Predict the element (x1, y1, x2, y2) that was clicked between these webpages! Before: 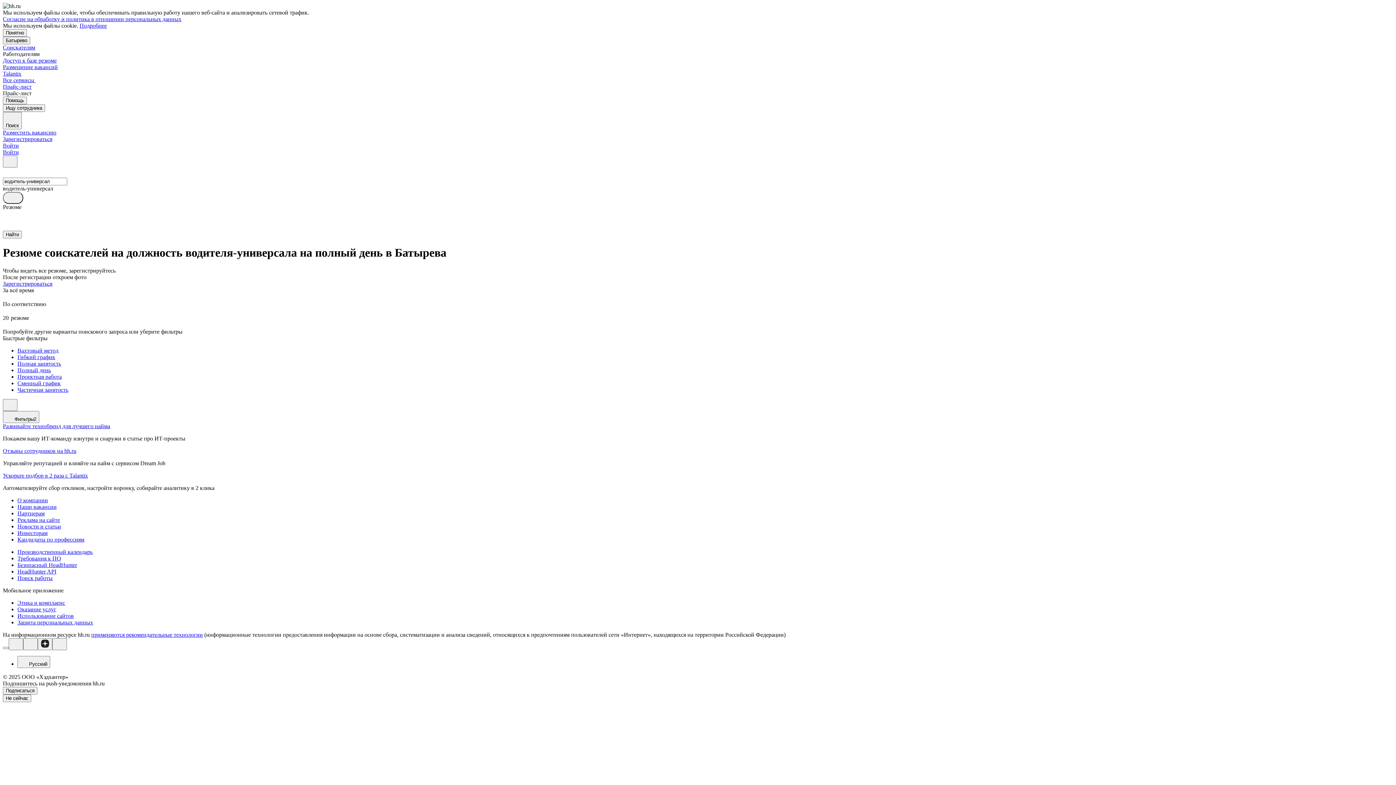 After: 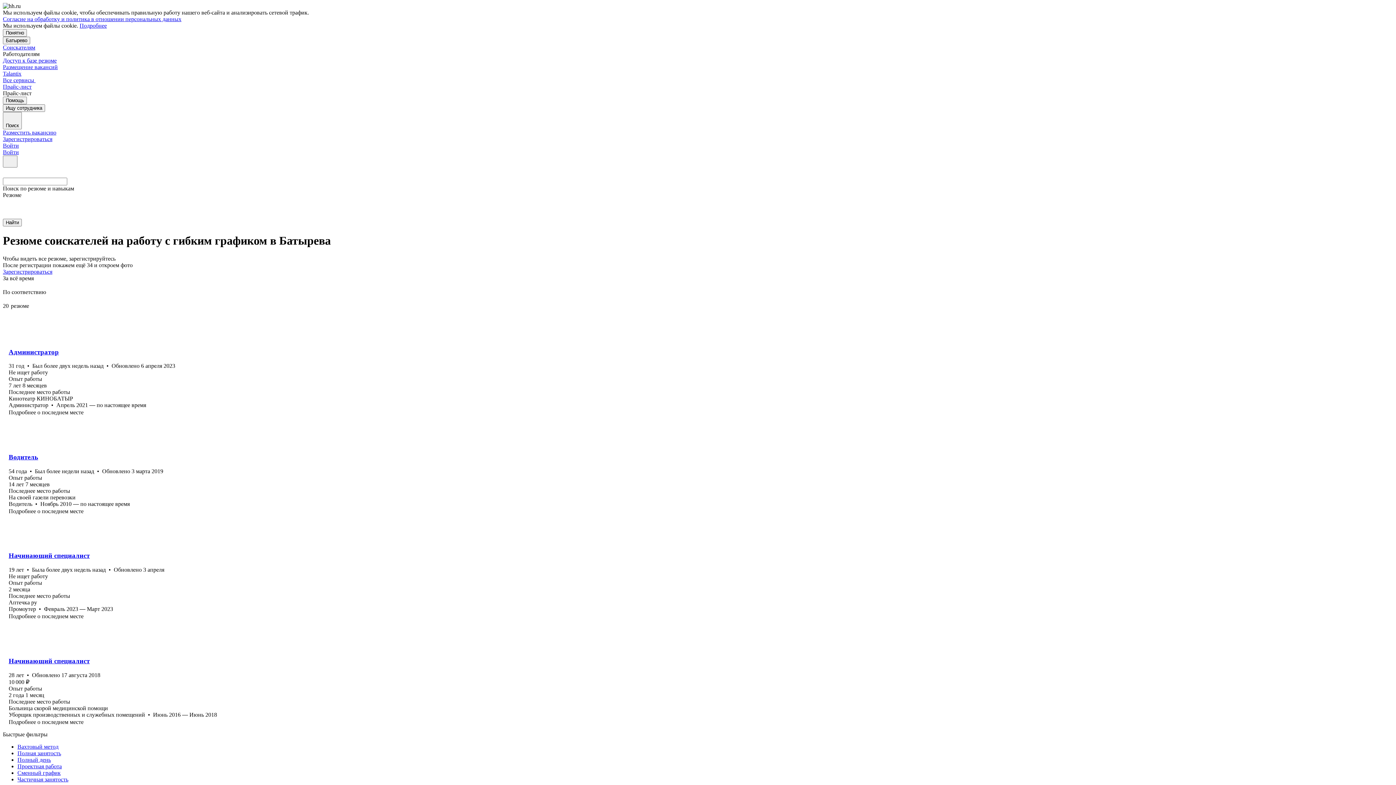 Action: bbox: (17, 354, 1393, 360) label: Гибкий график